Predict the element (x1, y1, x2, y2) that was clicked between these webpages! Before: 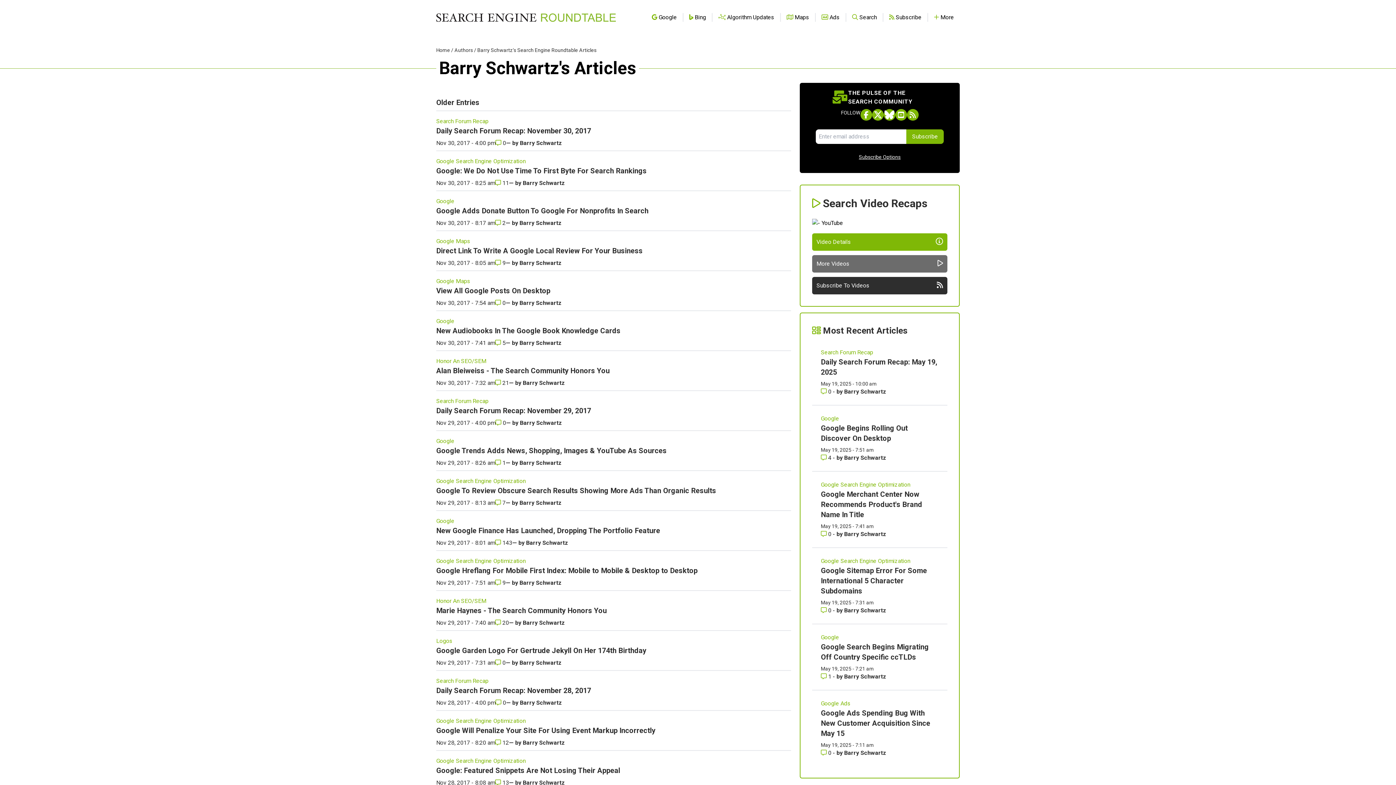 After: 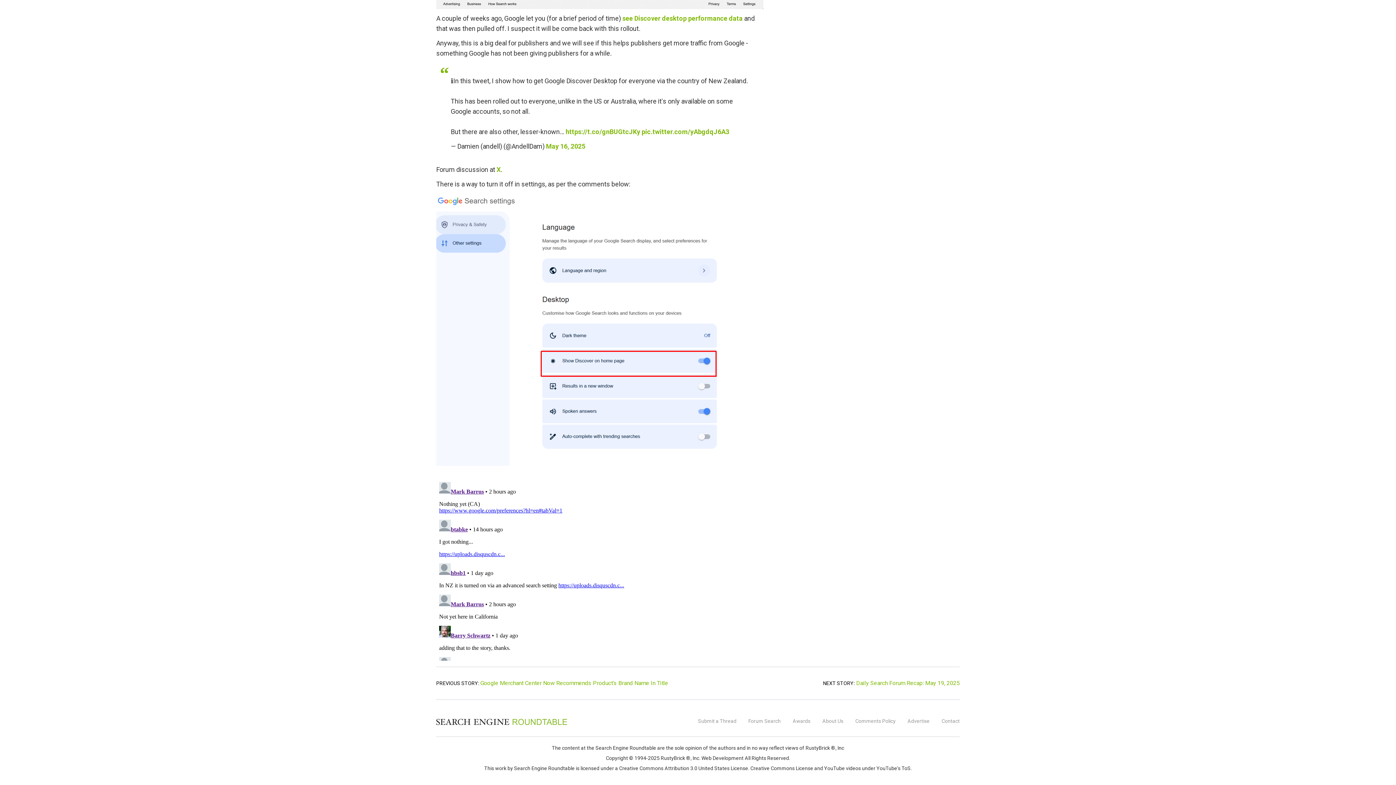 Action: bbox: (821, 454, 833, 461) label: Comments for Google Begins Rolling Out Discover On Desktop